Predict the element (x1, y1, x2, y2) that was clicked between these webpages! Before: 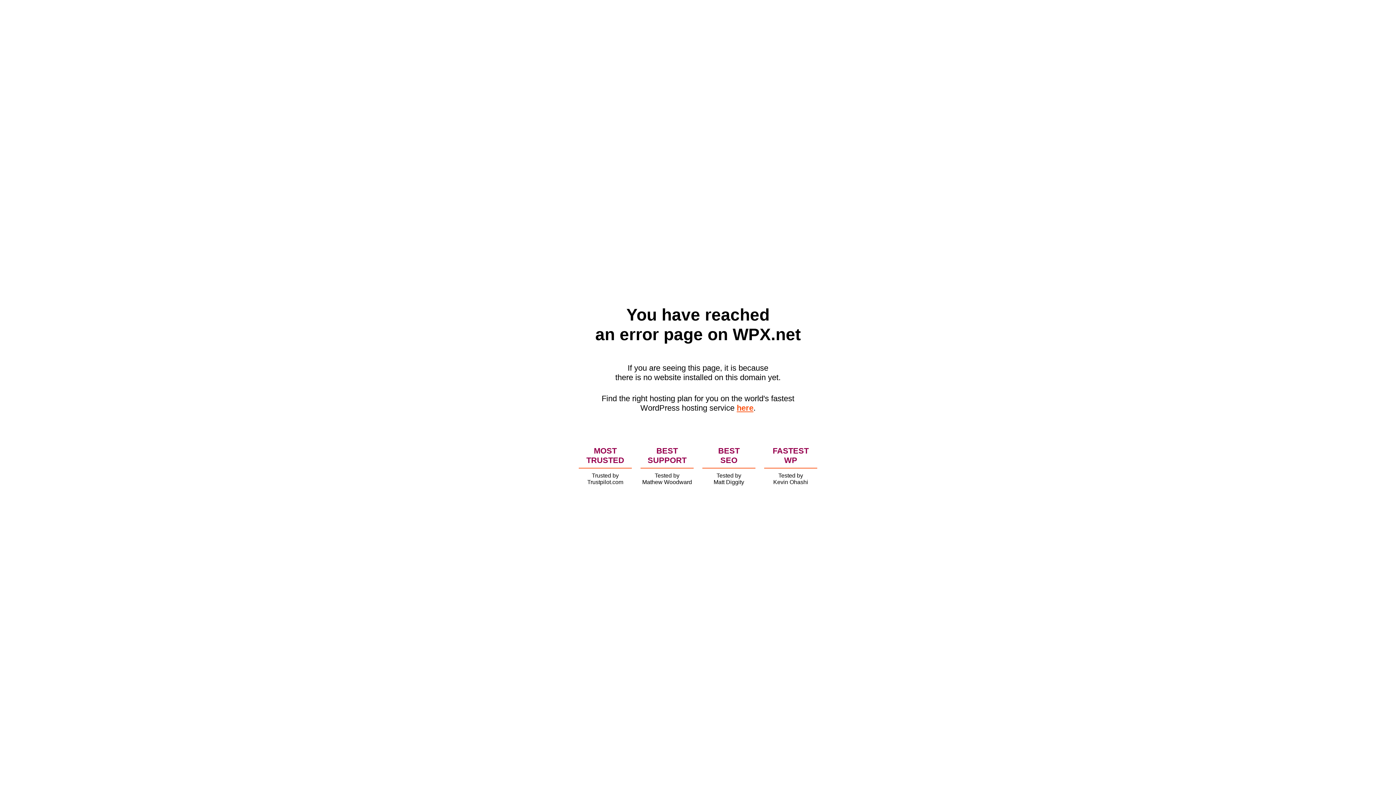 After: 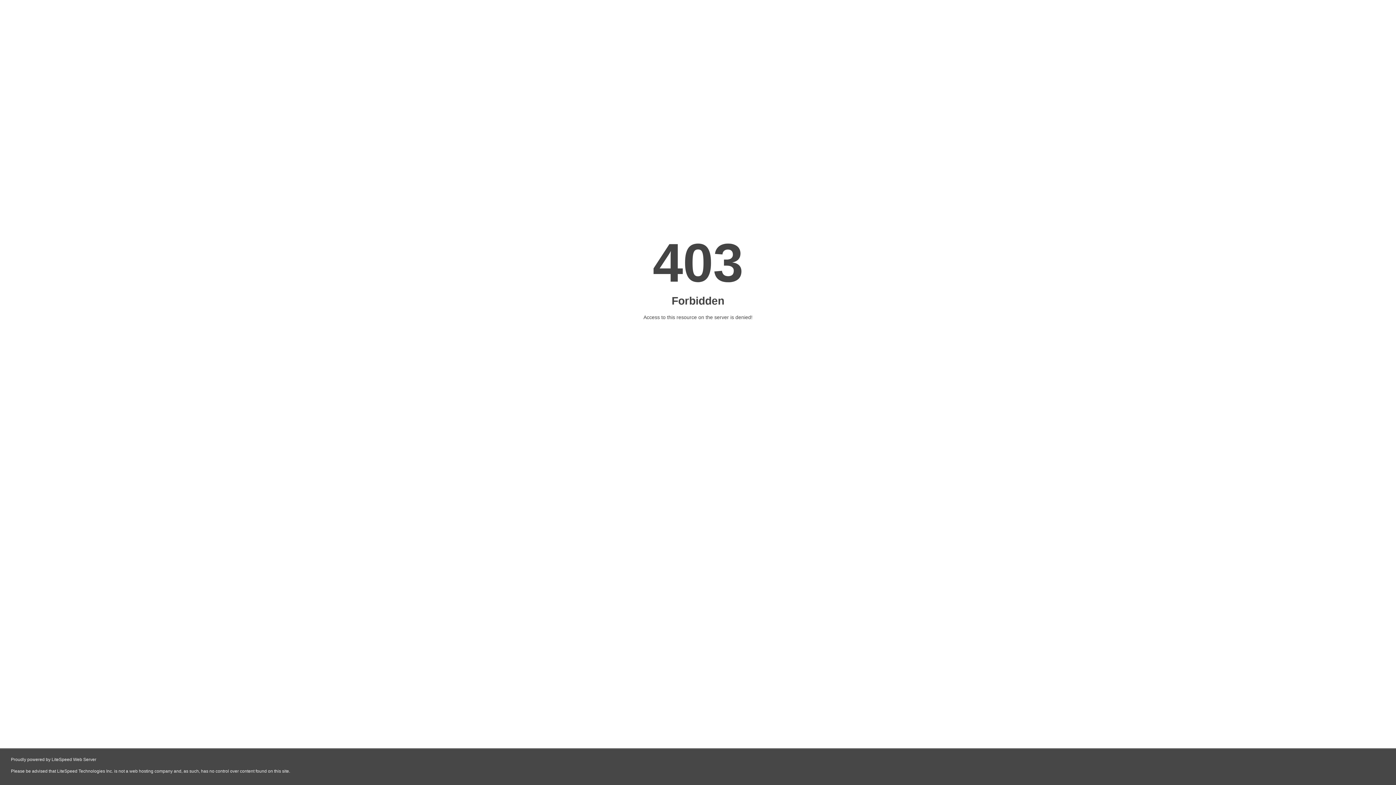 Action: bbox: (736, 403, 753, 412) label: here